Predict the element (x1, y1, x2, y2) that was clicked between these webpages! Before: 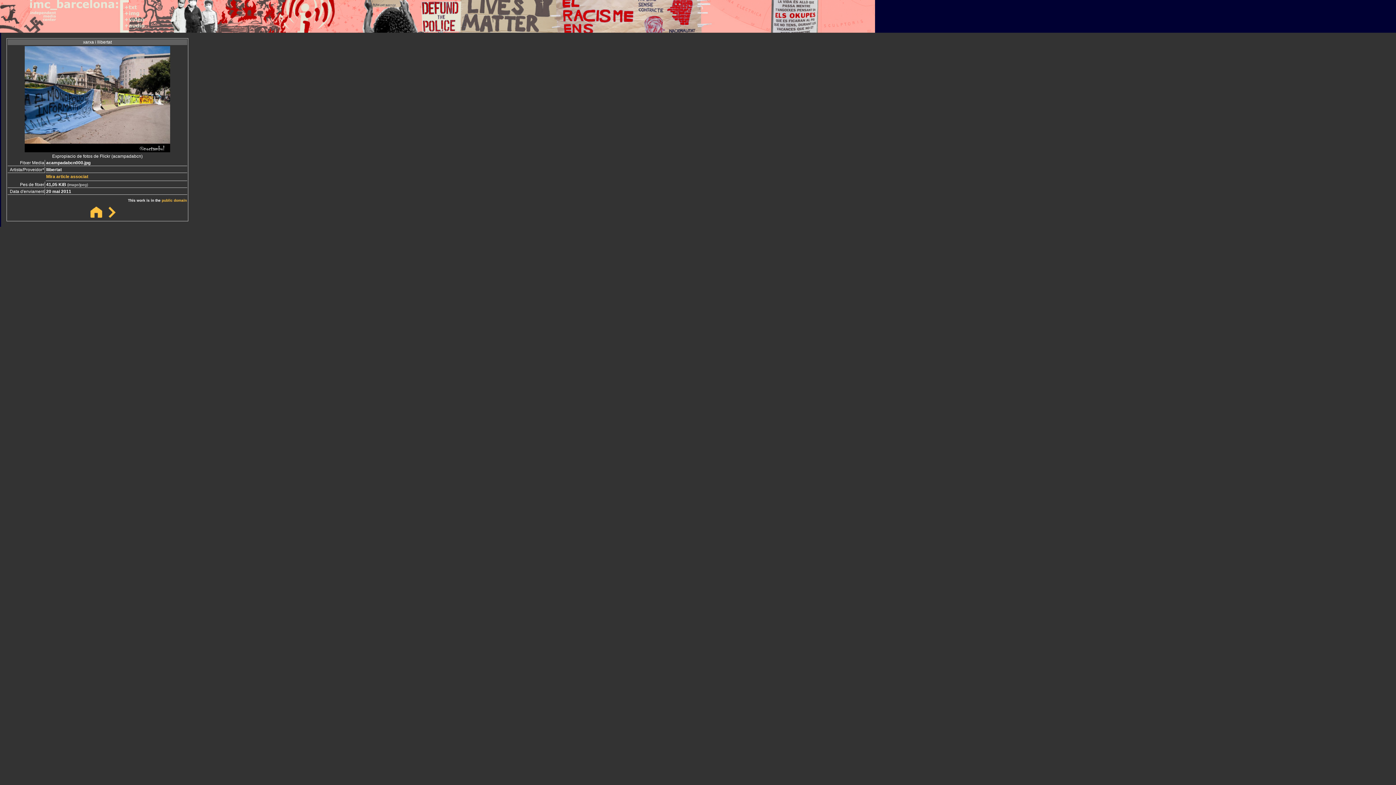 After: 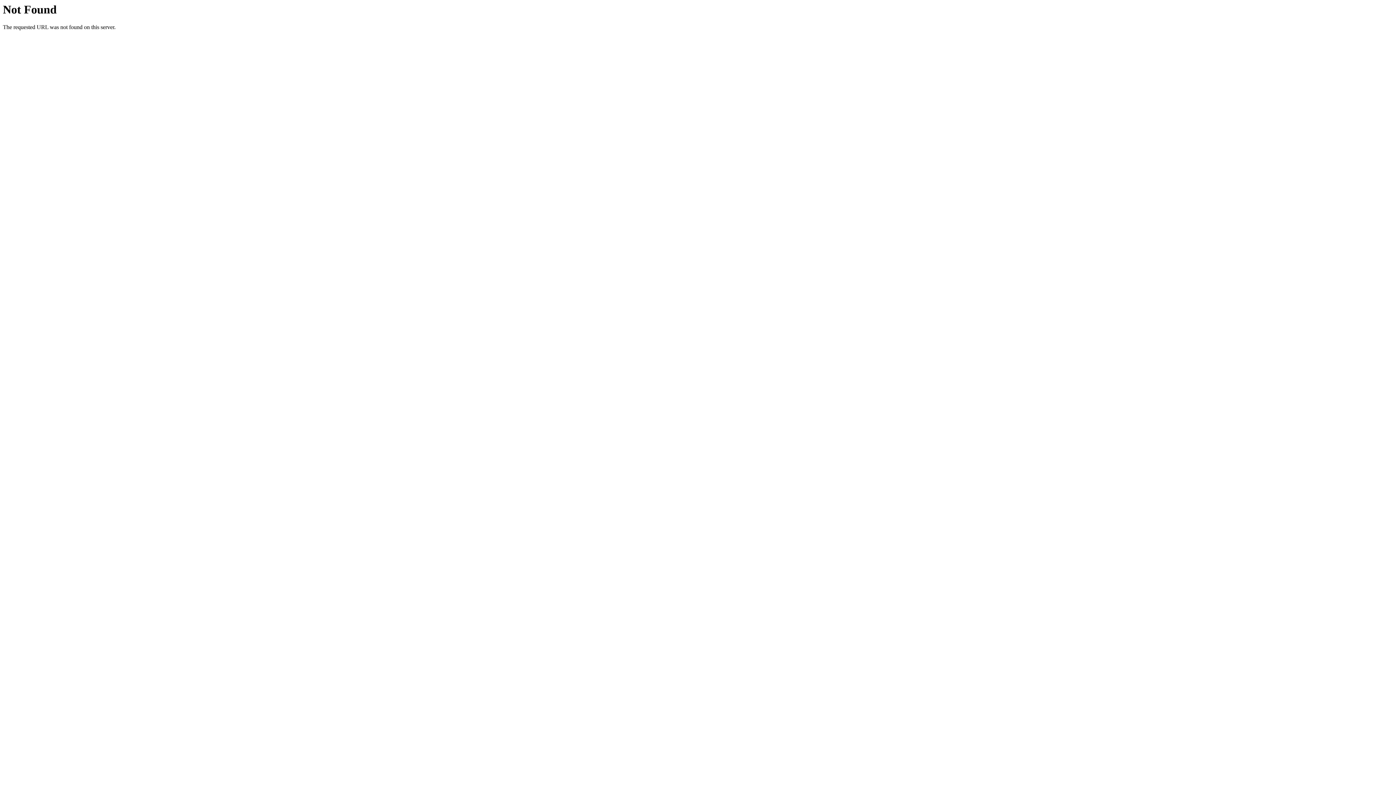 Action: bbox: (161, 198, 186, 202) label: public domain